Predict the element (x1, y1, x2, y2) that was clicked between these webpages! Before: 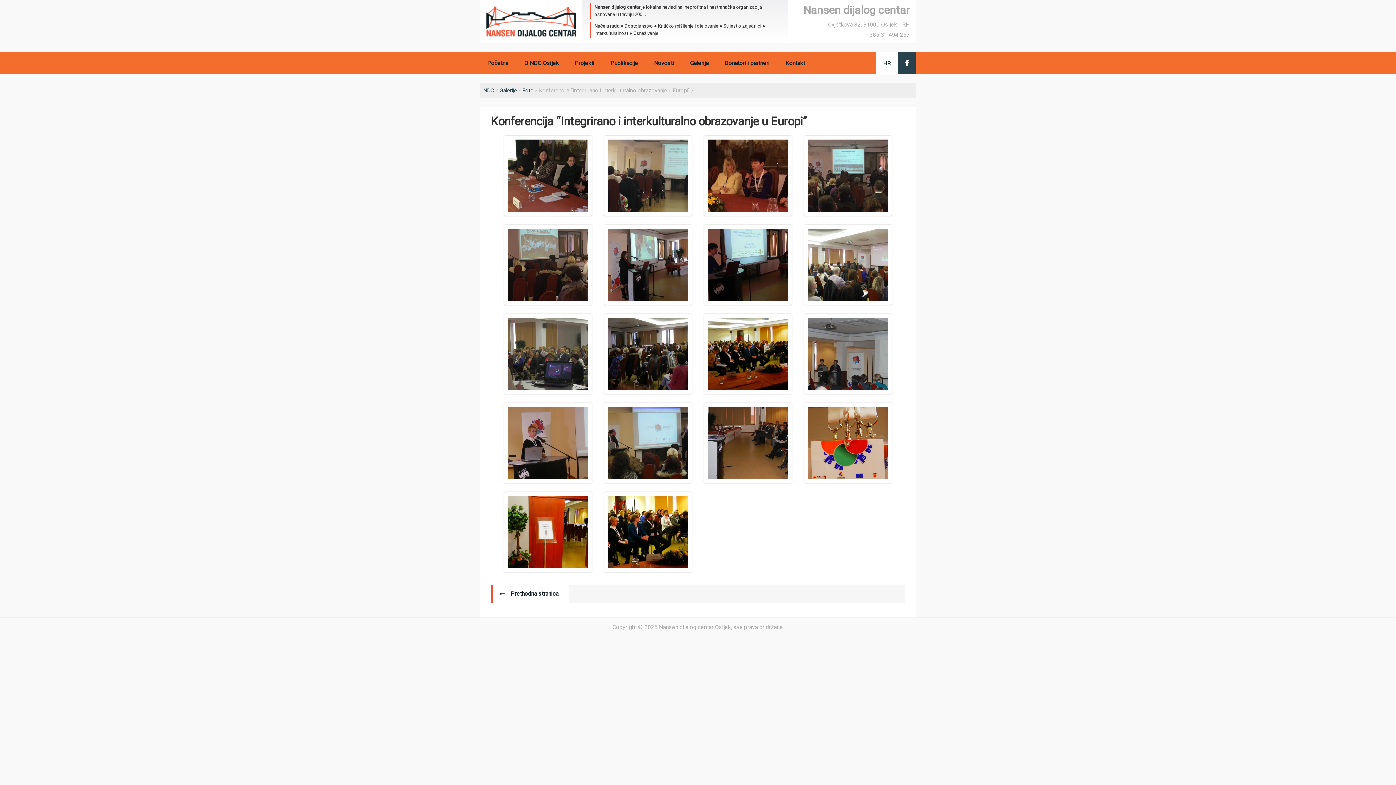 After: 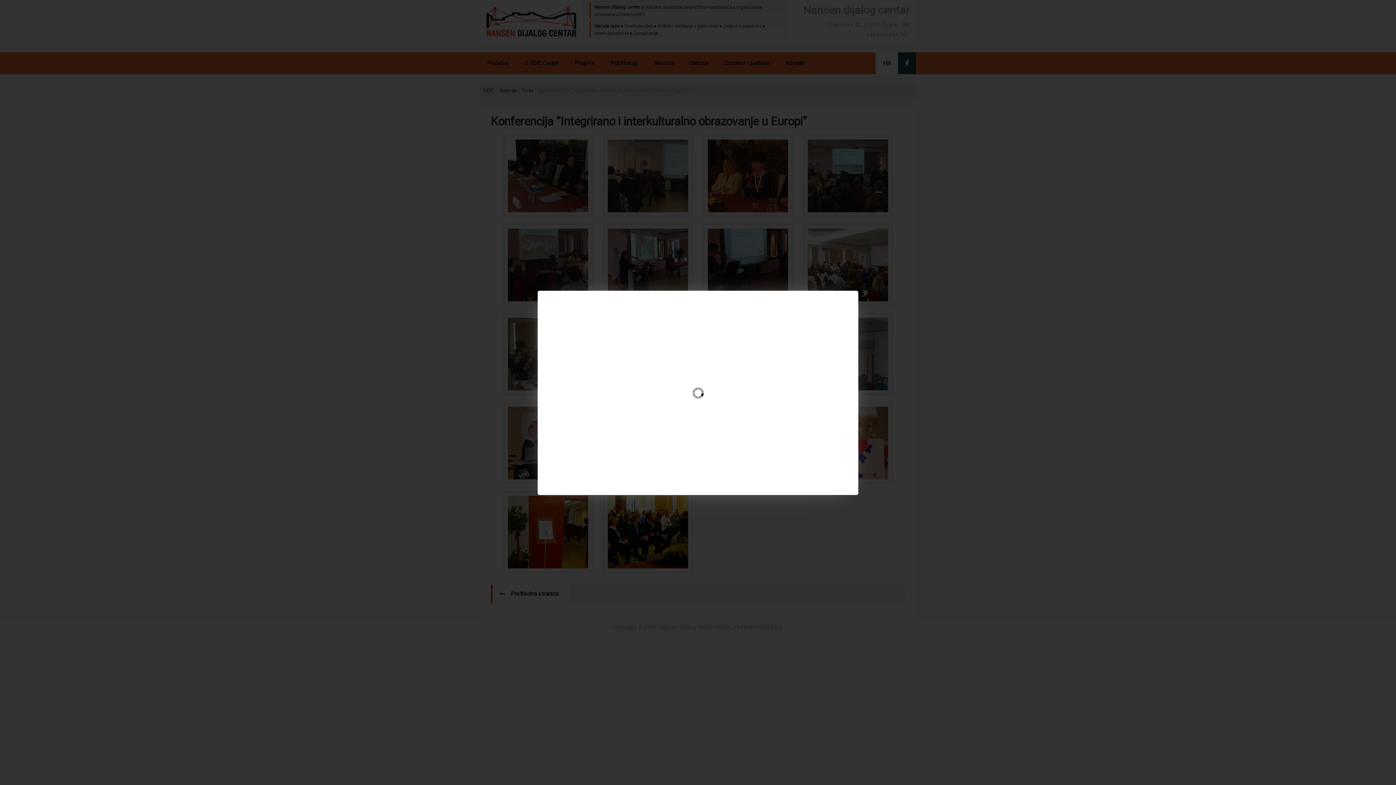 Action: bbox: (701, 314, 794, 396)